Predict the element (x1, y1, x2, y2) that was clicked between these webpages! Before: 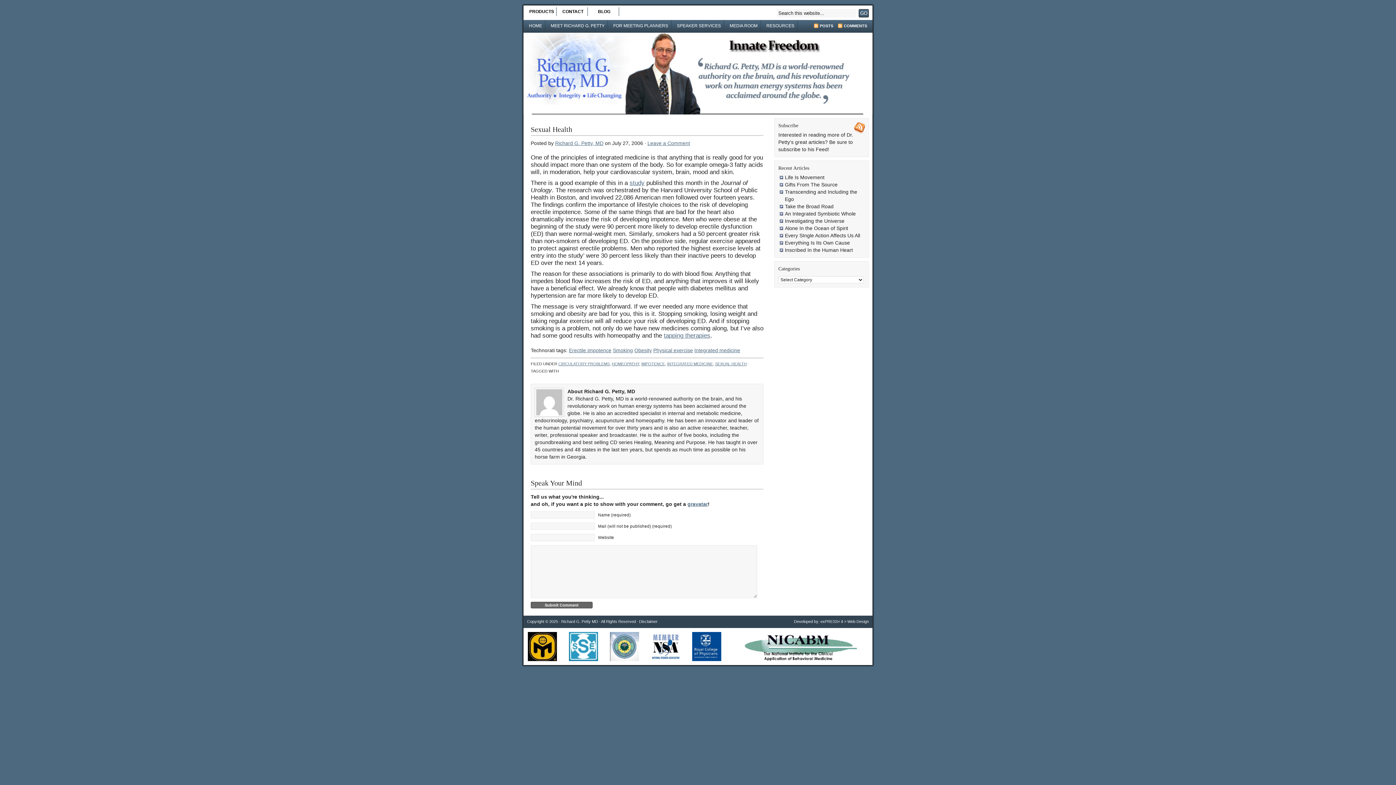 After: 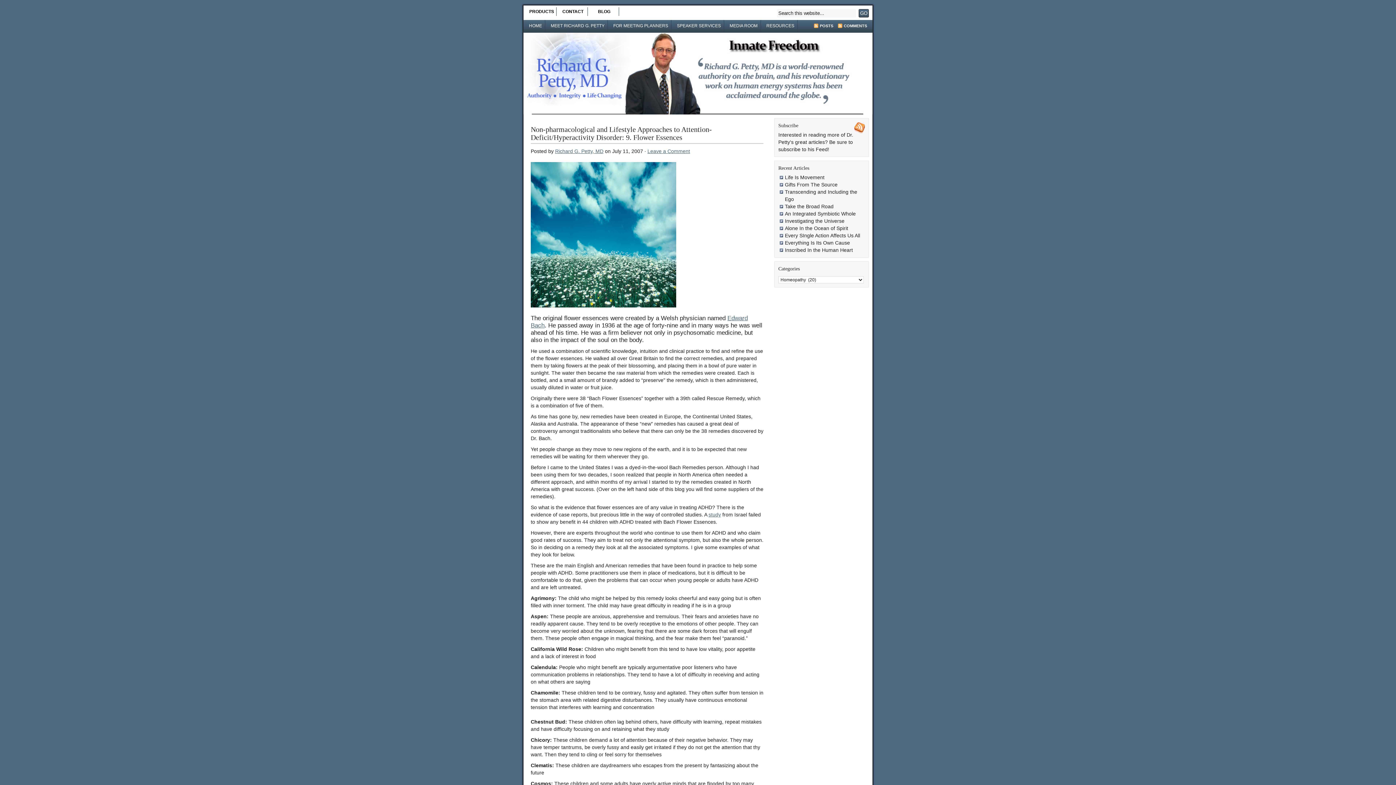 Action: bbox: (612, 361, 639, 366) label: HOMEOPATHY